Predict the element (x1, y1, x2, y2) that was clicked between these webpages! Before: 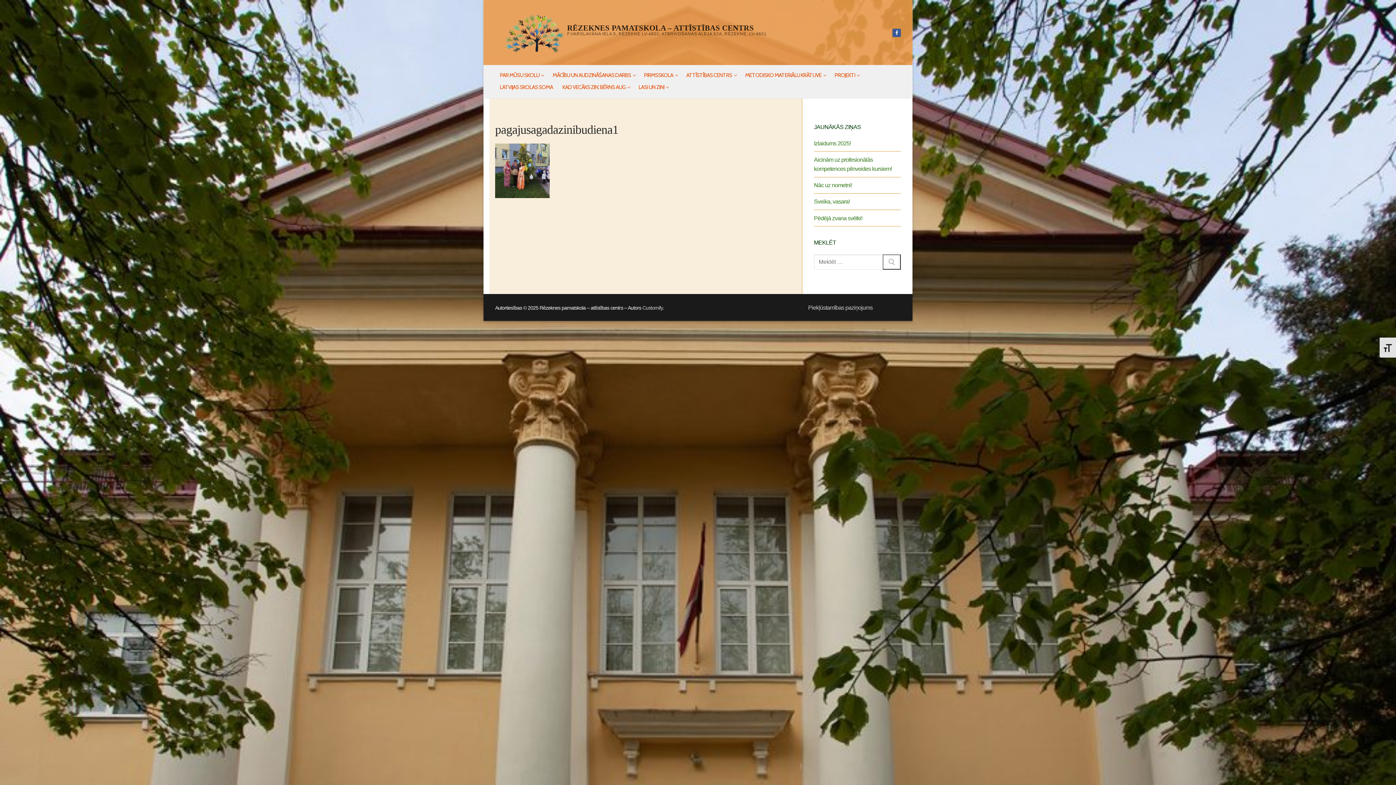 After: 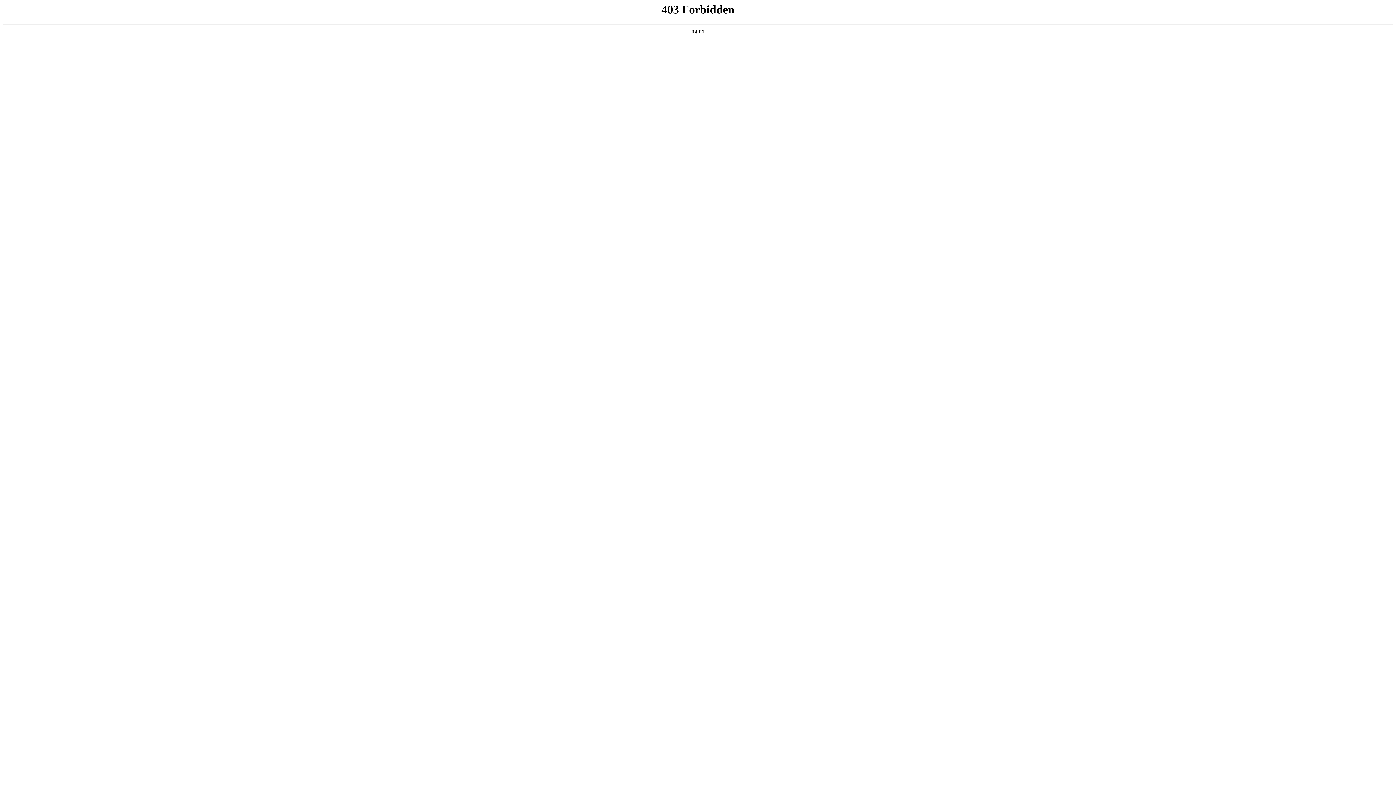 Action: bbox: (642, 304, 662, 310) label: Customify